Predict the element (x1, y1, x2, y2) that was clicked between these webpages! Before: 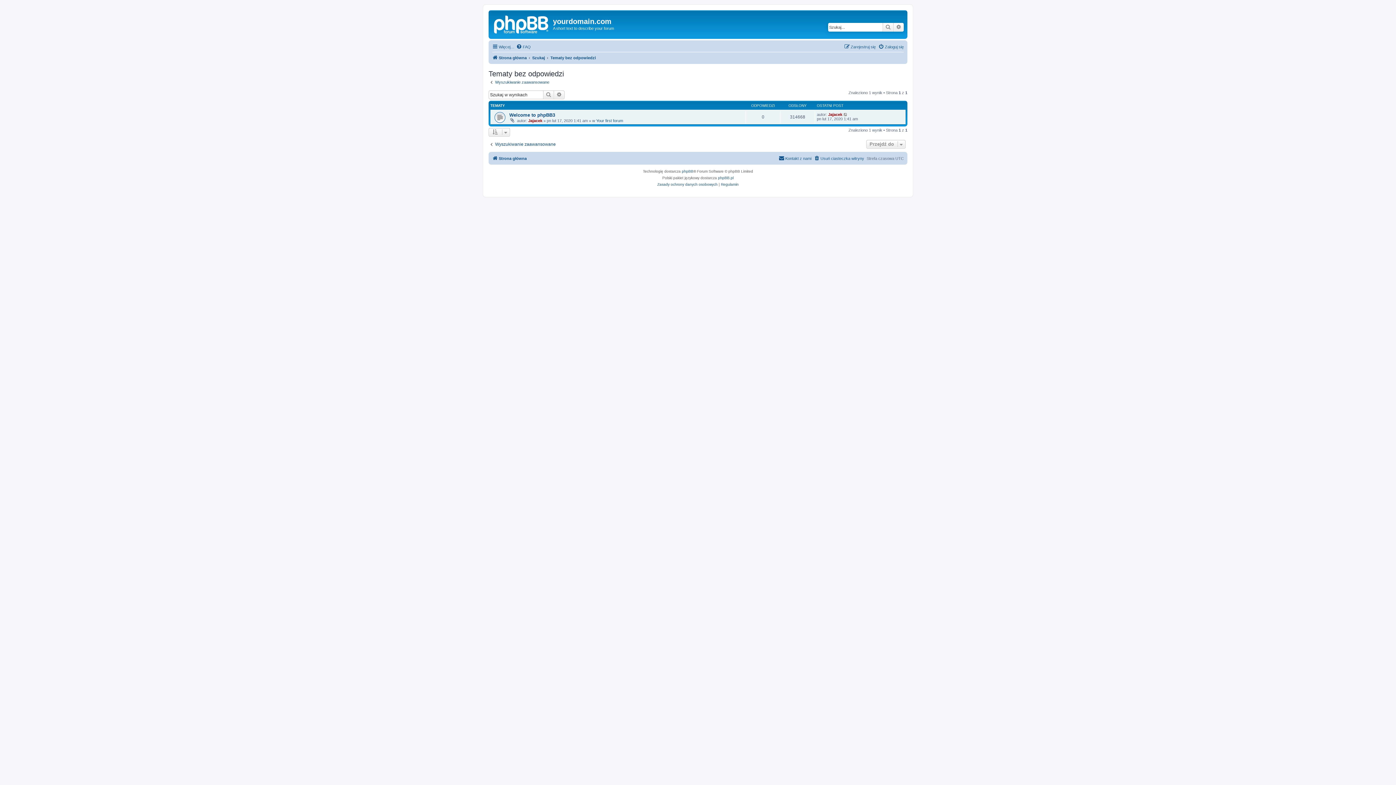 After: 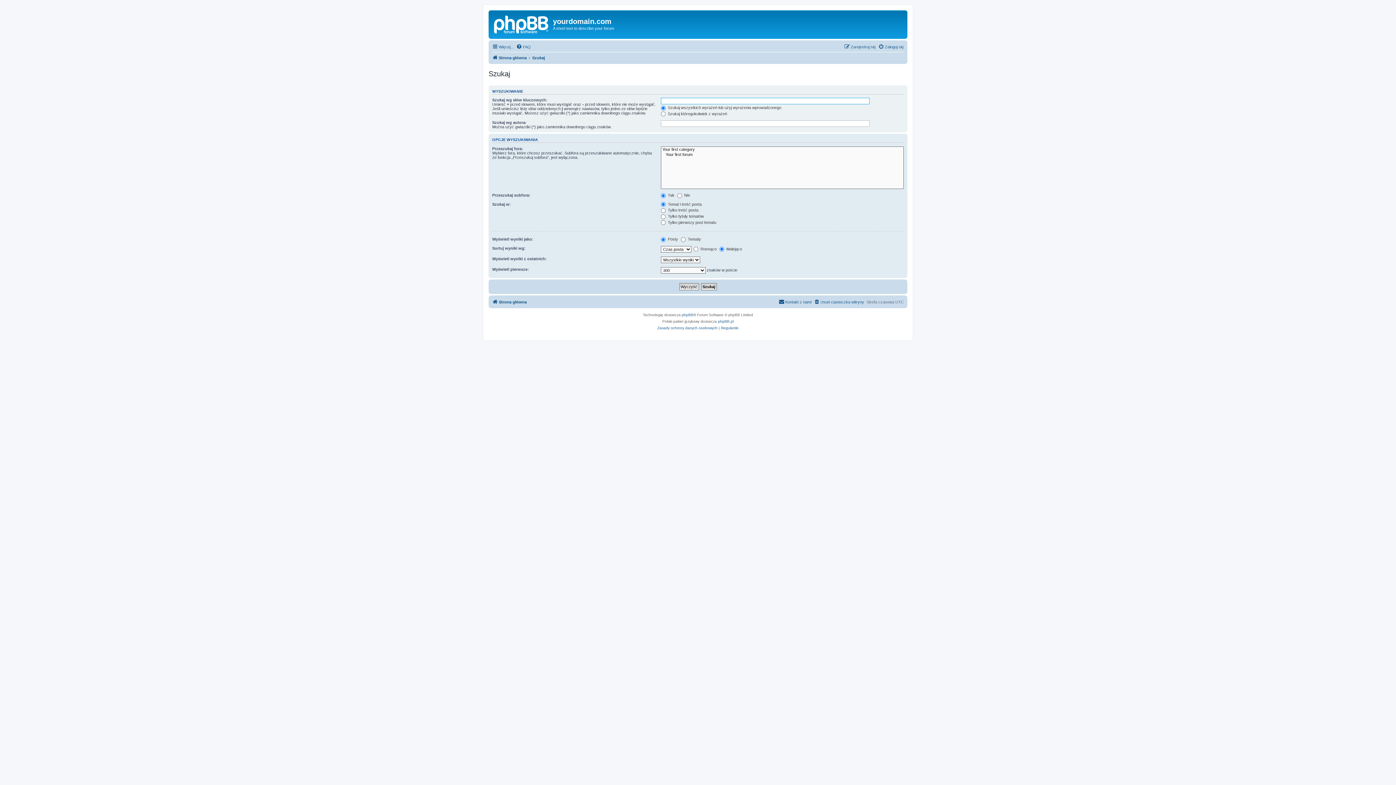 Action: label: Wyszukiwanie zaawansowane bbox: (554, 90, 564, 99)